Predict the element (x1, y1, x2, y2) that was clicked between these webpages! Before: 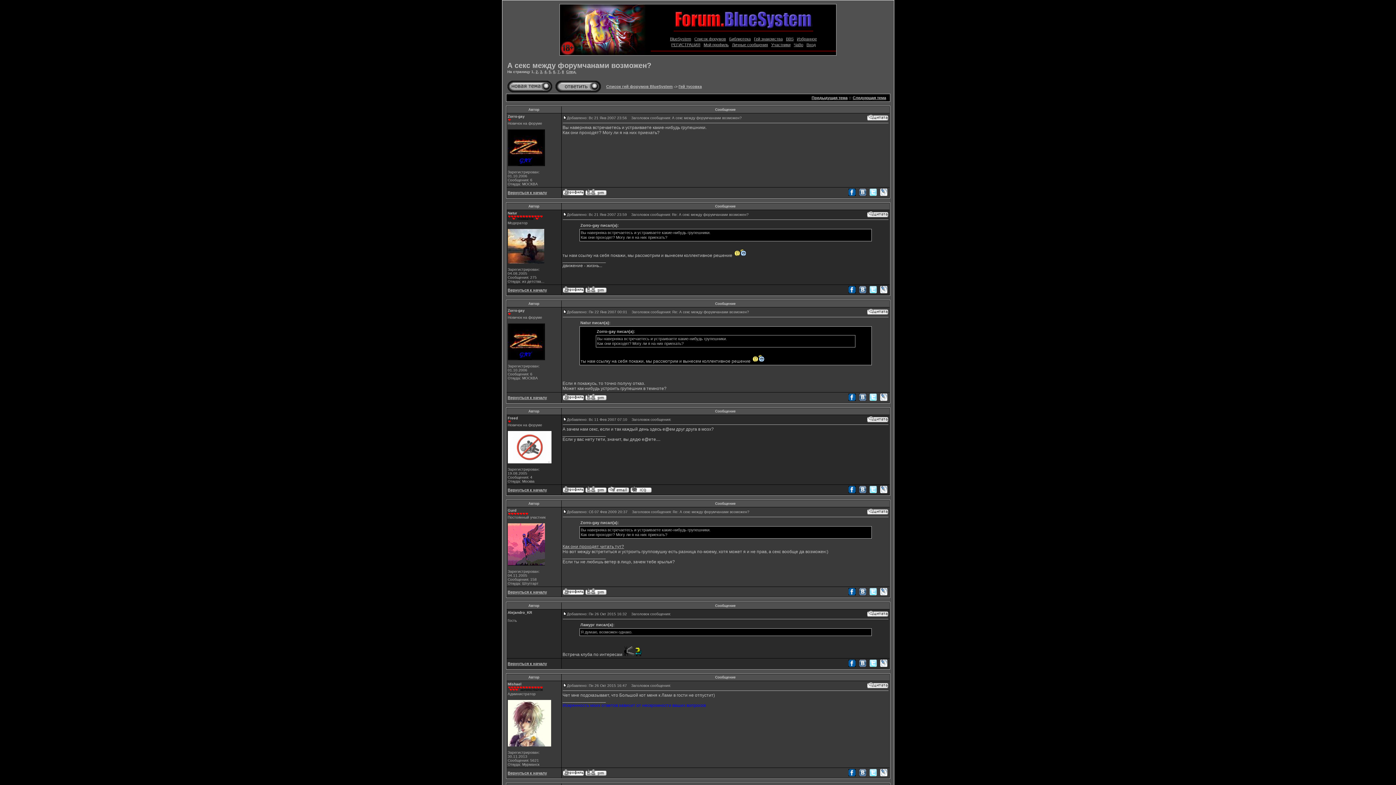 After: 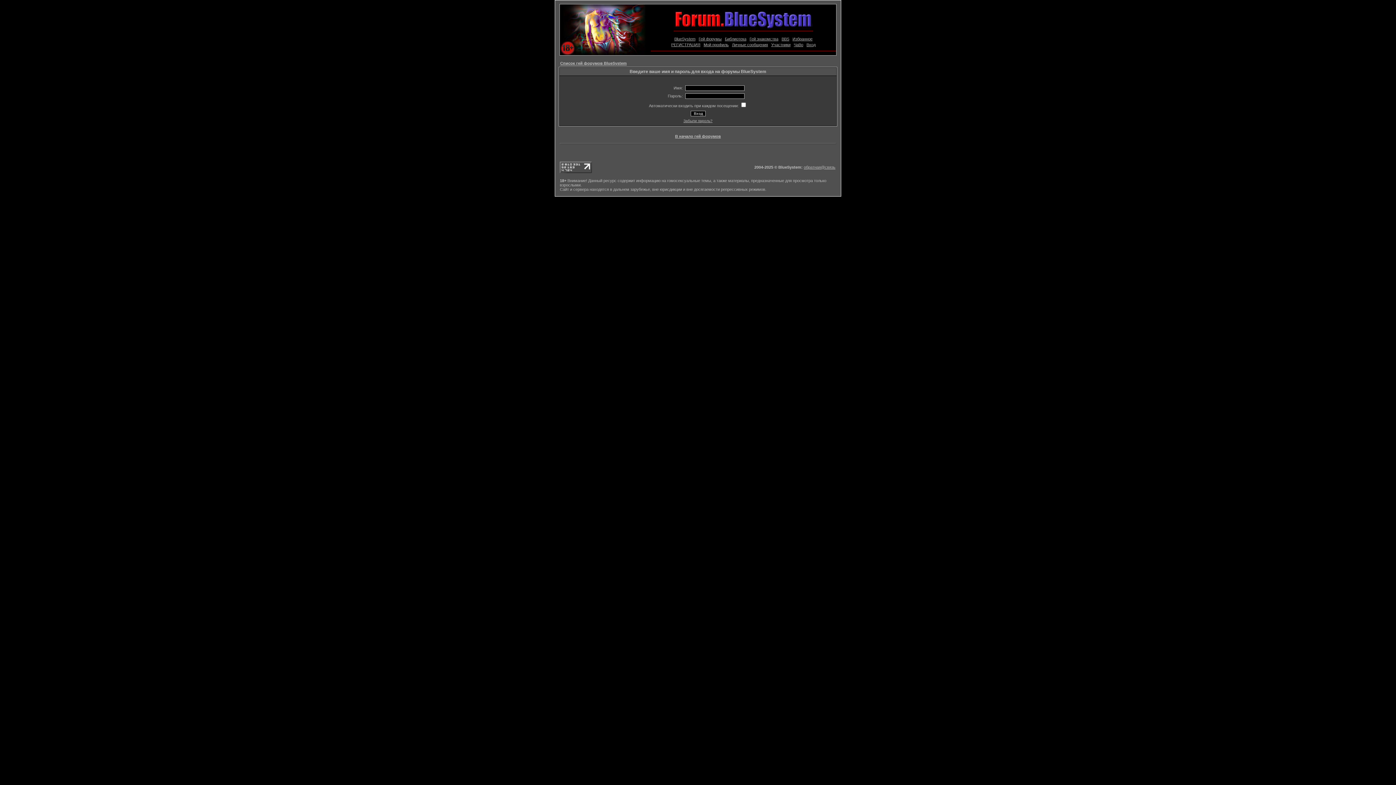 Action: bbox: (585, 397, 606, 401)